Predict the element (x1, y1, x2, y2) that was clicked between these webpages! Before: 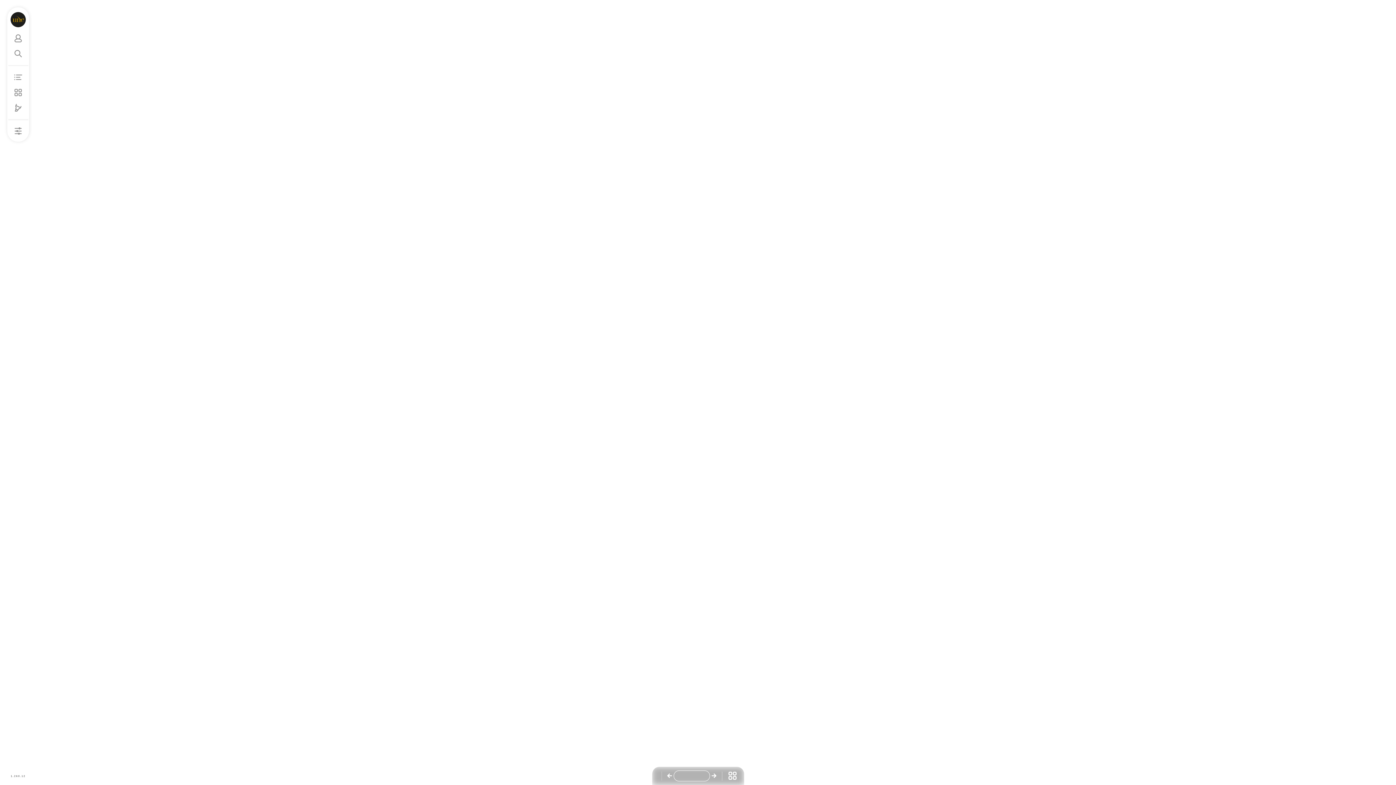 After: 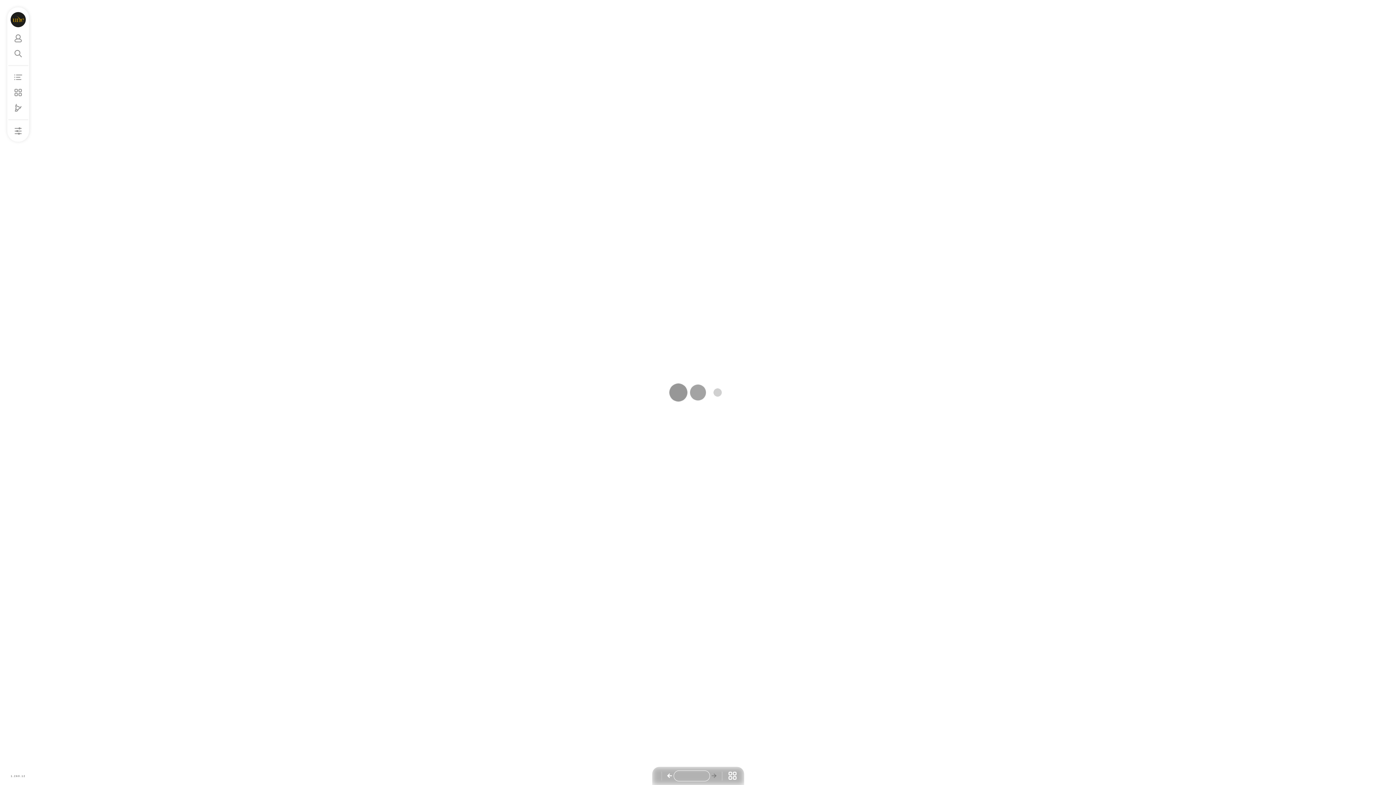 Action: bbox: (710, 772, 718, 780)